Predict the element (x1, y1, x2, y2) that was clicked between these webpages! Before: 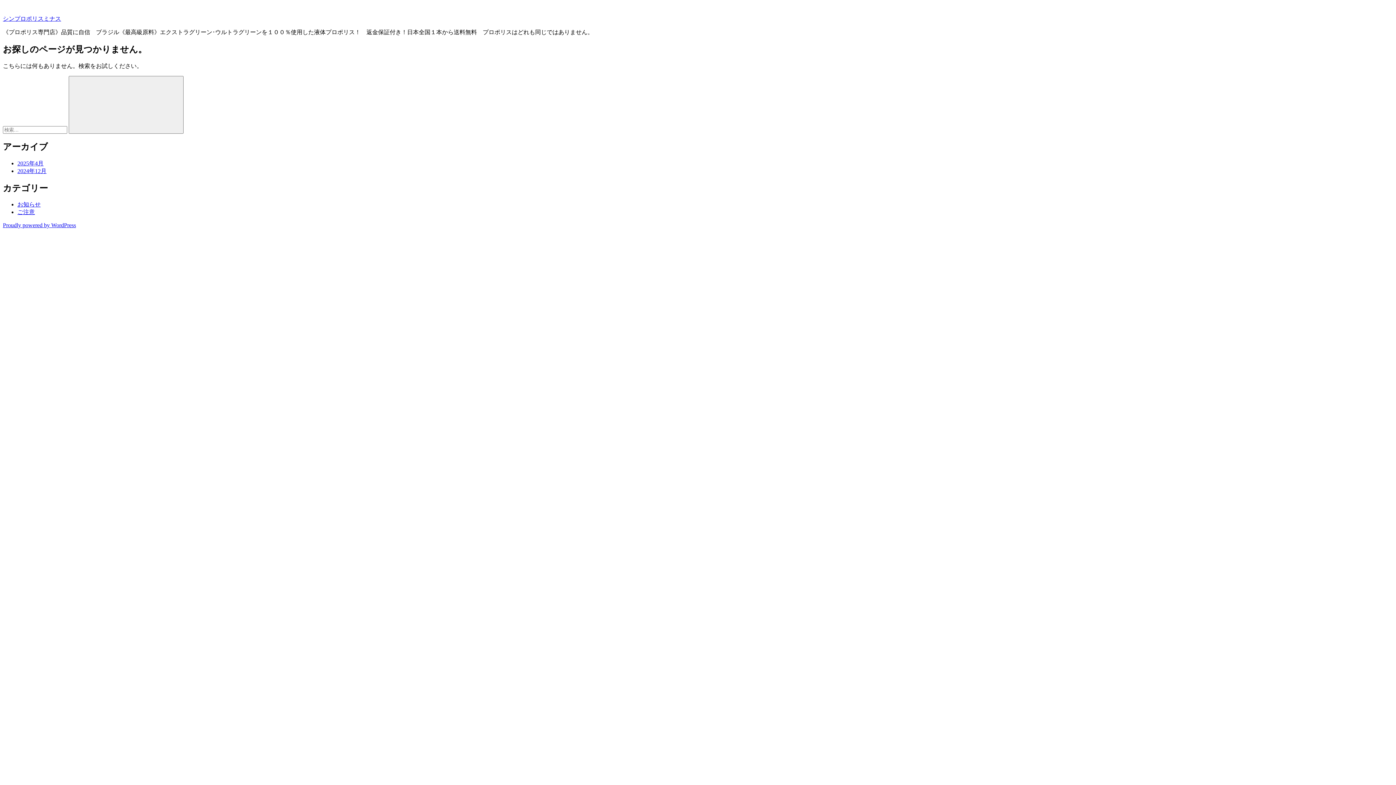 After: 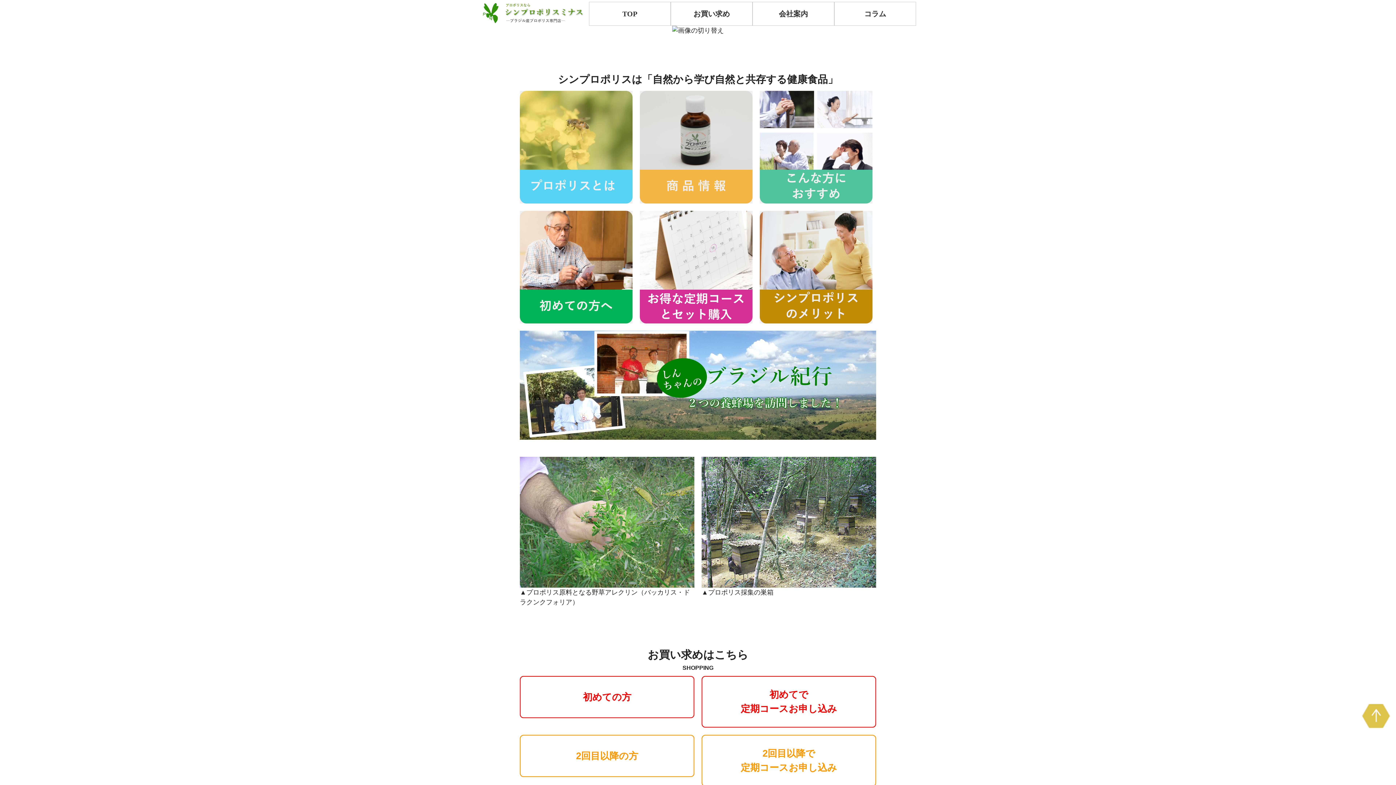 Action: label: シンプロポリスミナス bbox: (2, 15, 61, 21)